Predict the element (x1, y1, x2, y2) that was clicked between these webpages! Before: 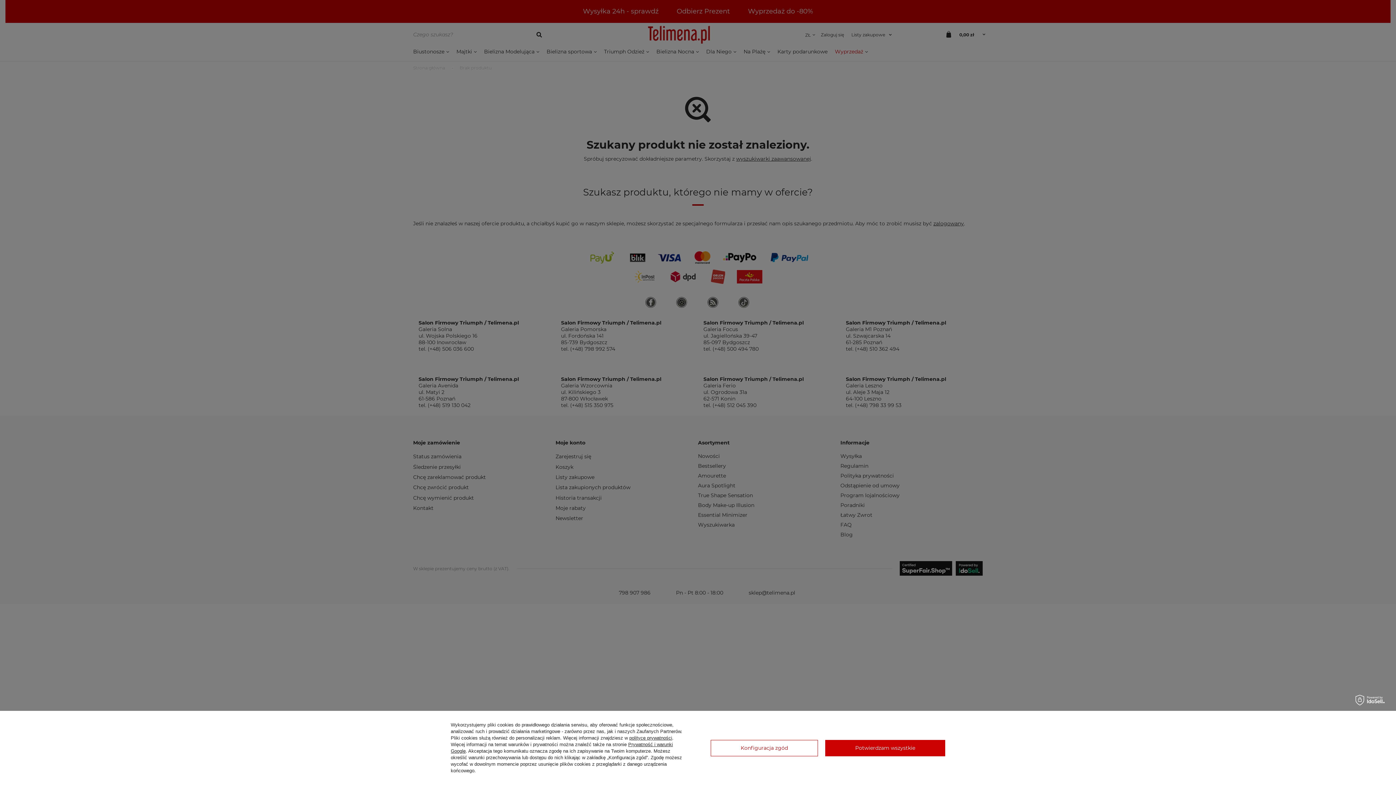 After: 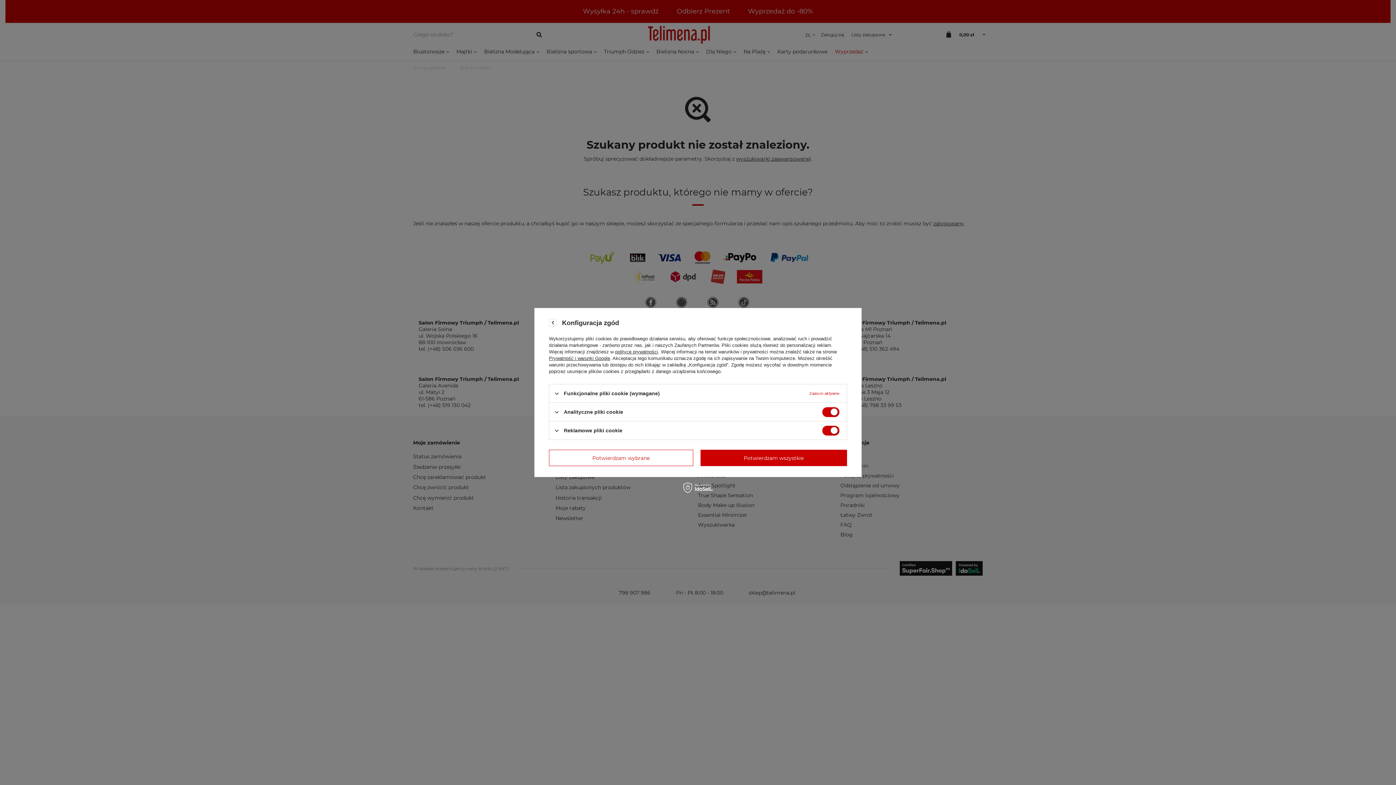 Action: label: Konfiguracja zgód bbox: (710, 740, 818, 756)